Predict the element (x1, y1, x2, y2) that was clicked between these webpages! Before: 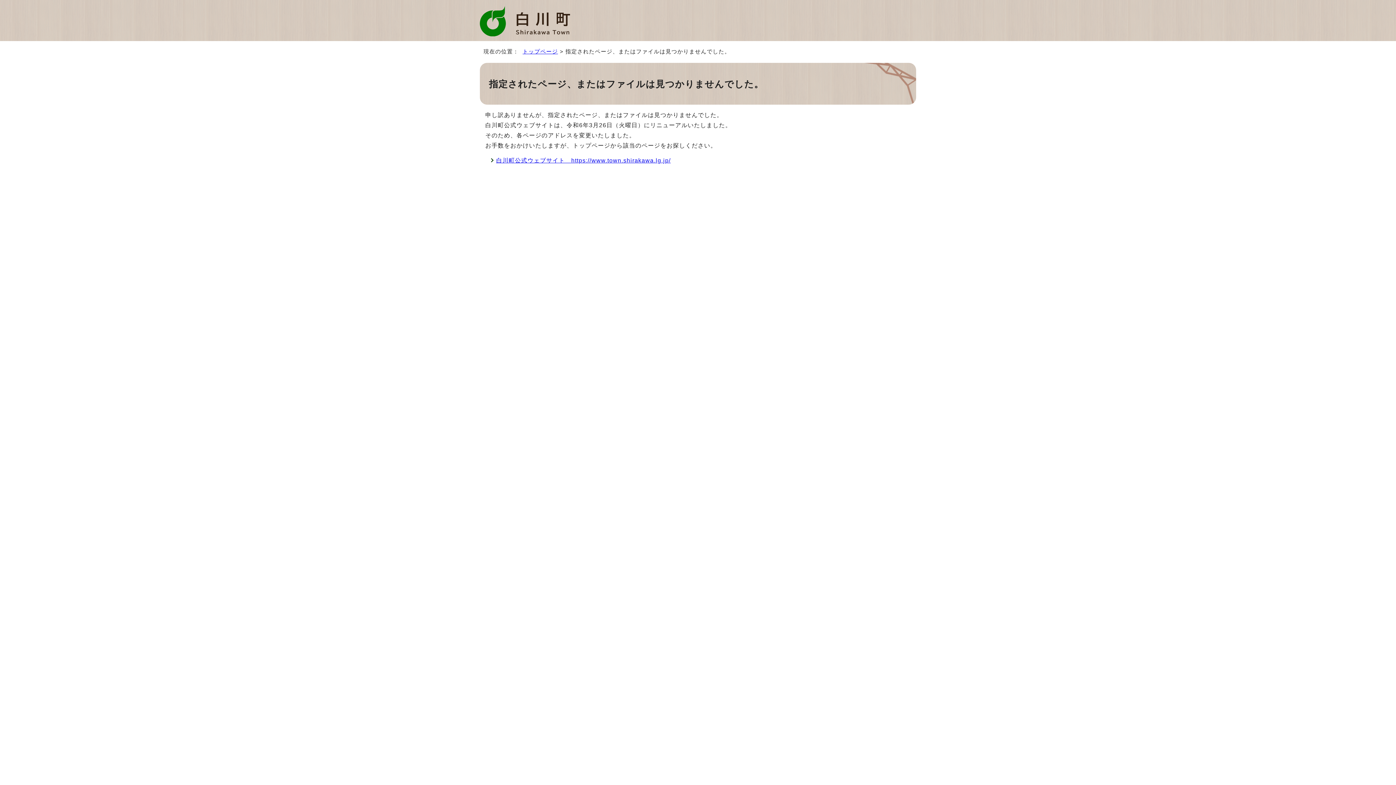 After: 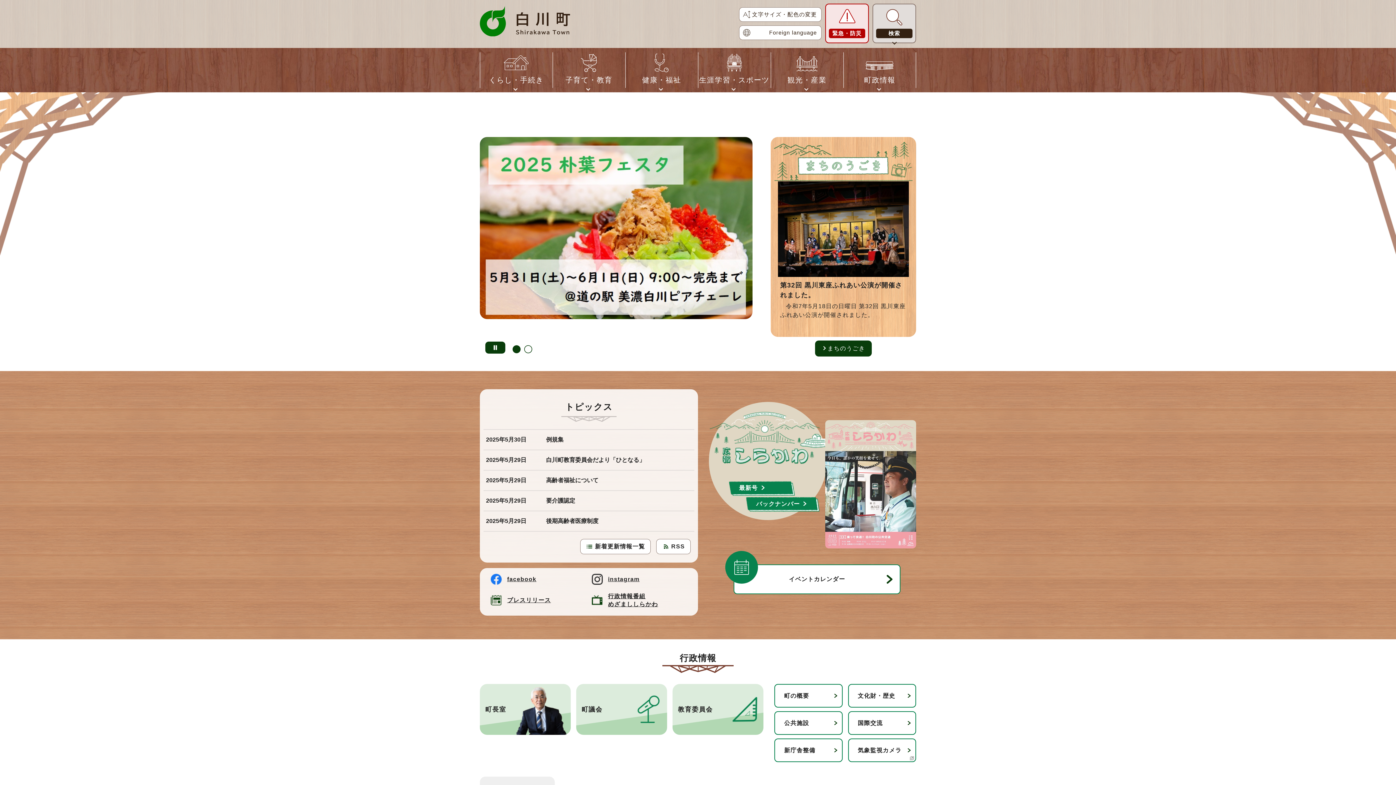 Action: bbox: (496, 157, 670, 163) label: 白川町公式ウェブサイト　https://www.town.shirakawa.lg.jp/